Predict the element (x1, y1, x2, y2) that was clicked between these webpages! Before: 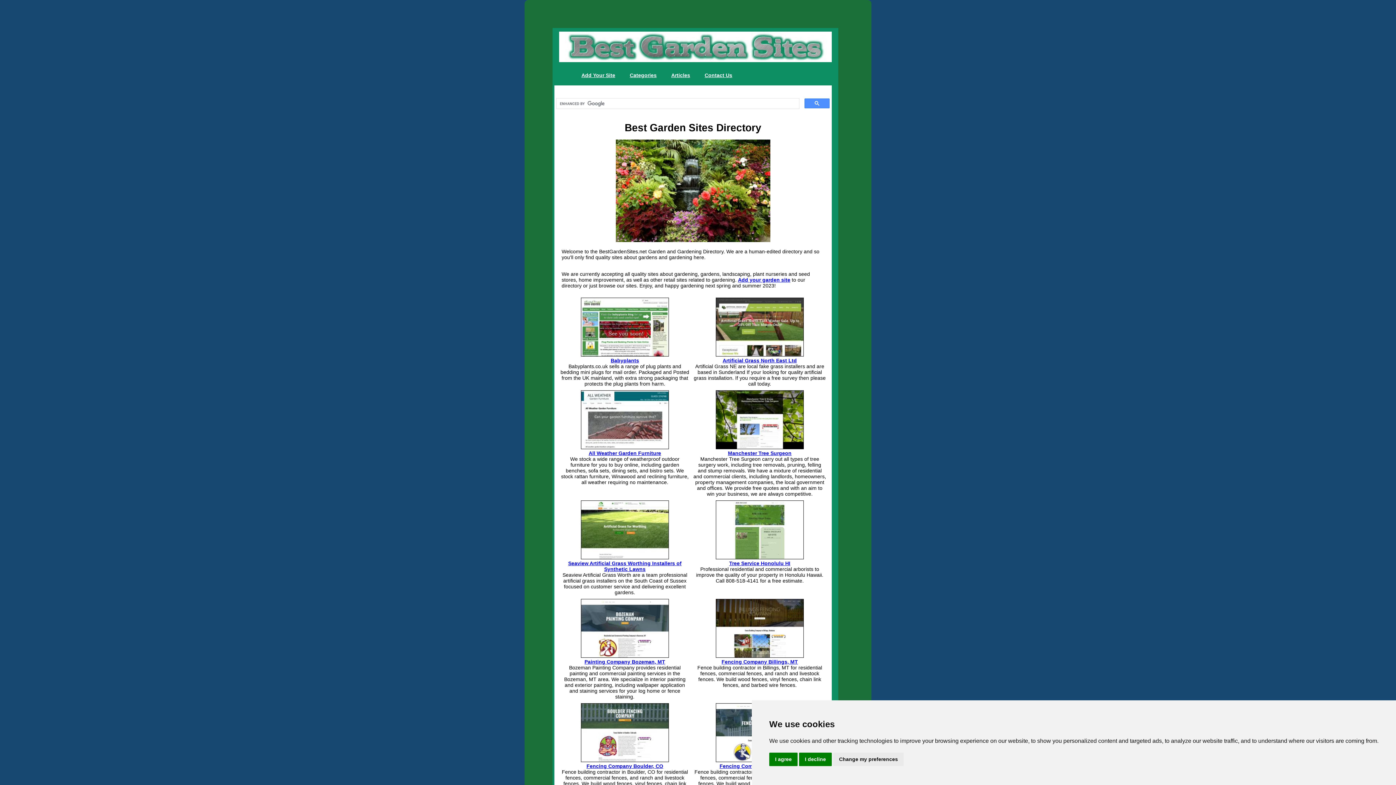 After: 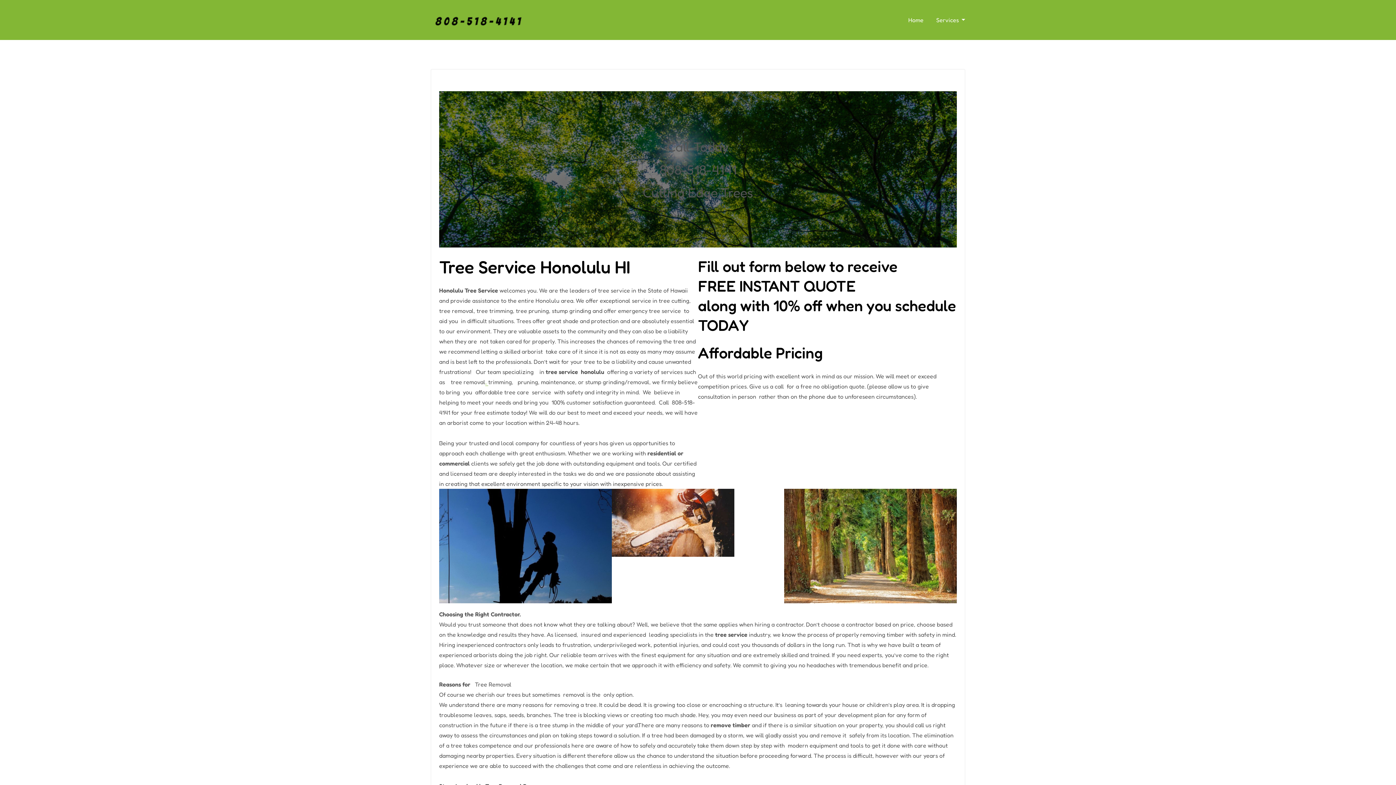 Action: bbox: (715, 554, 803, 560)